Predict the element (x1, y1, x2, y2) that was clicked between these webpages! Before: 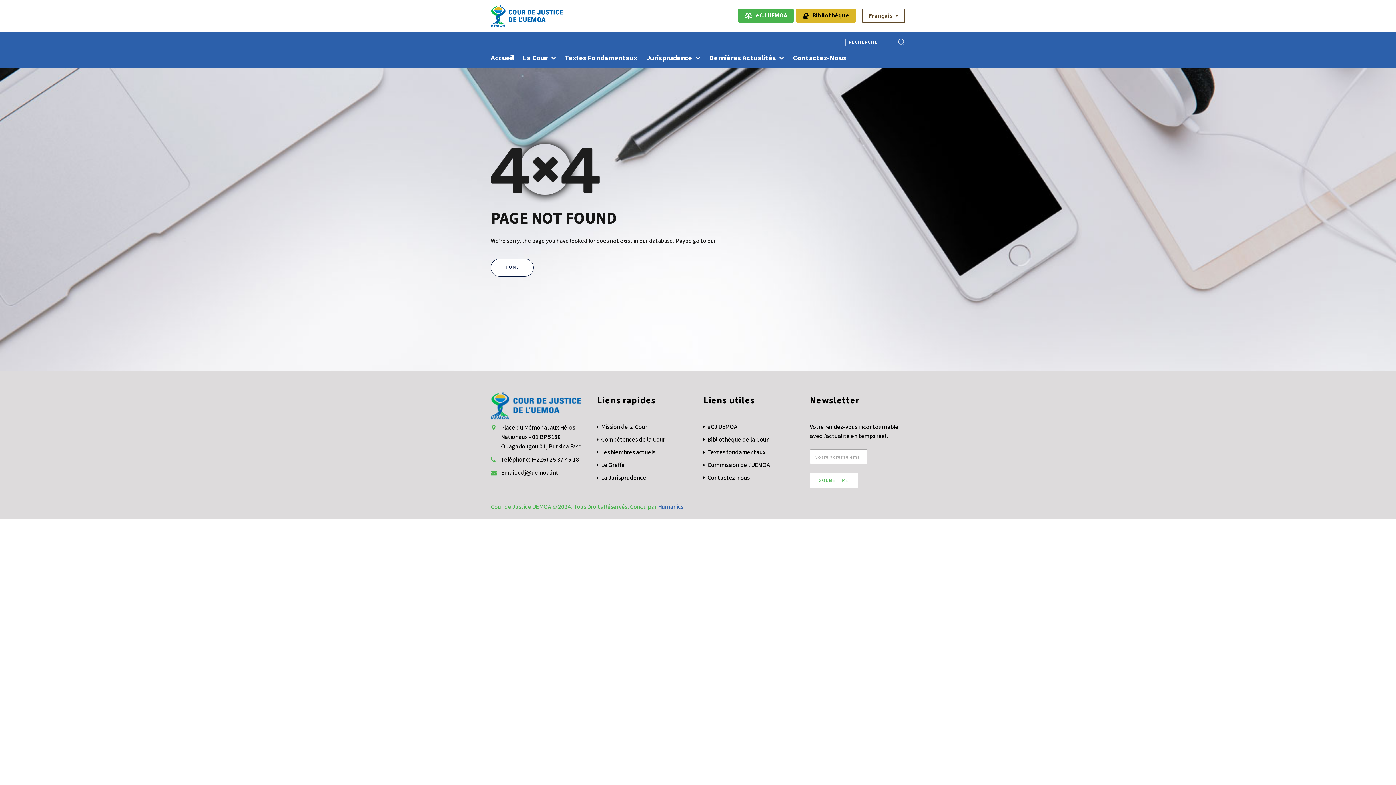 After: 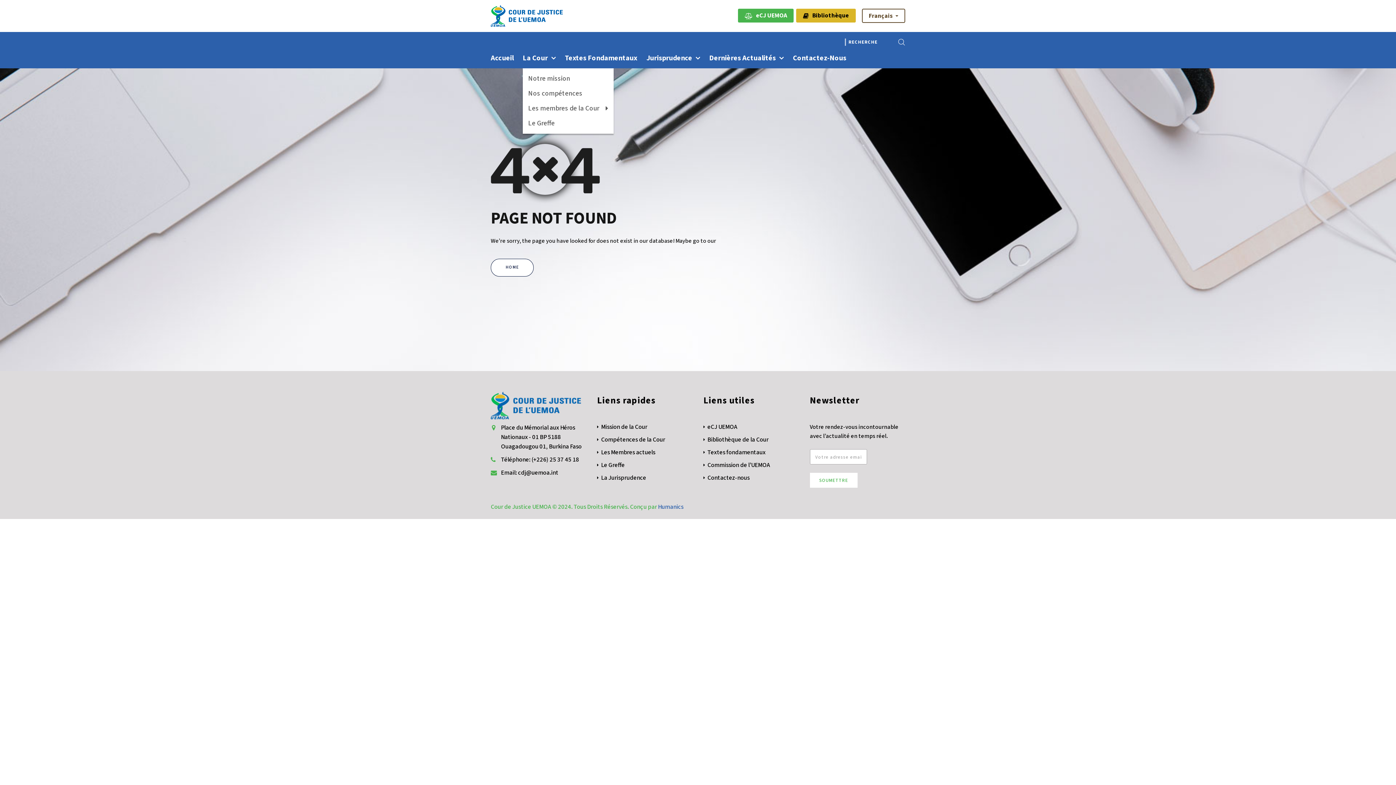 Action: label: La Cour bbox: (522, 48, 556, 68)